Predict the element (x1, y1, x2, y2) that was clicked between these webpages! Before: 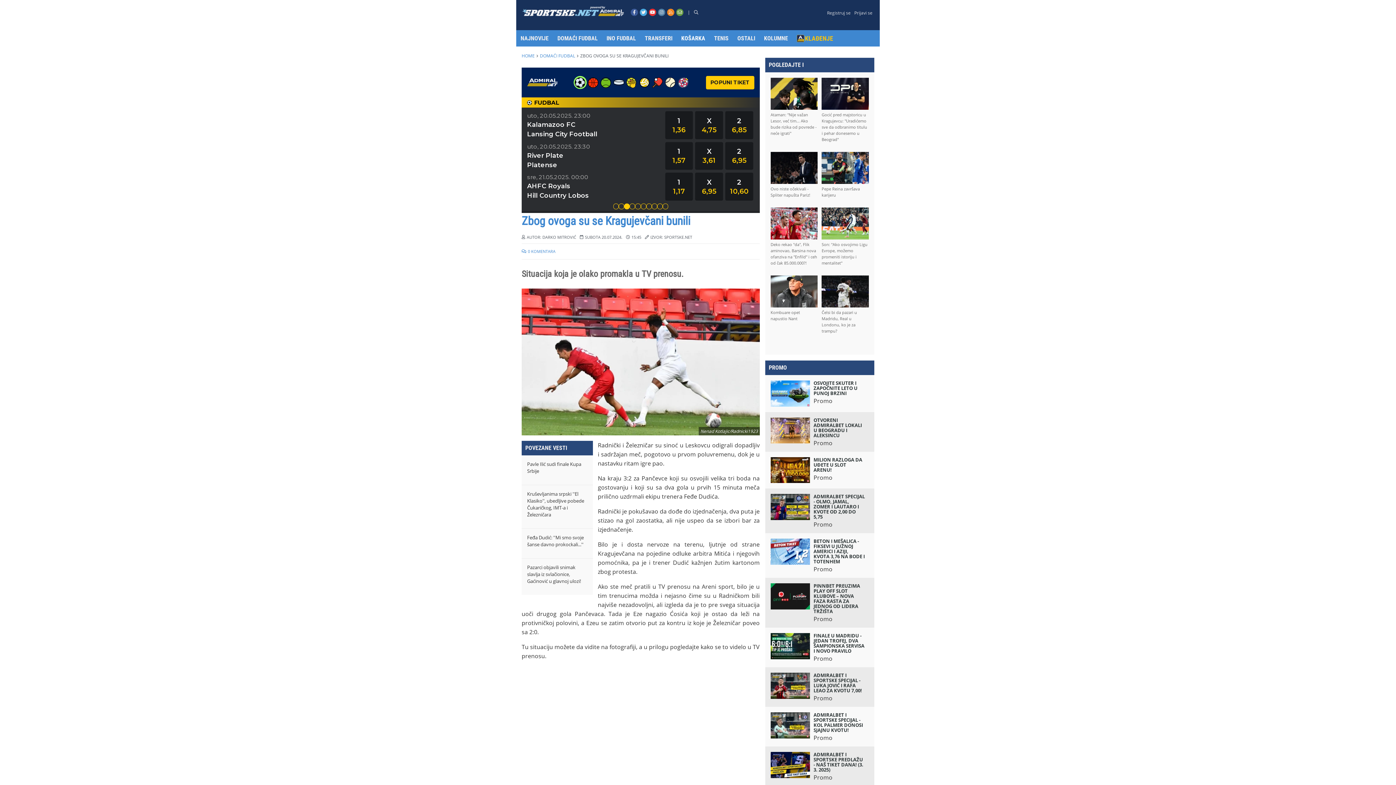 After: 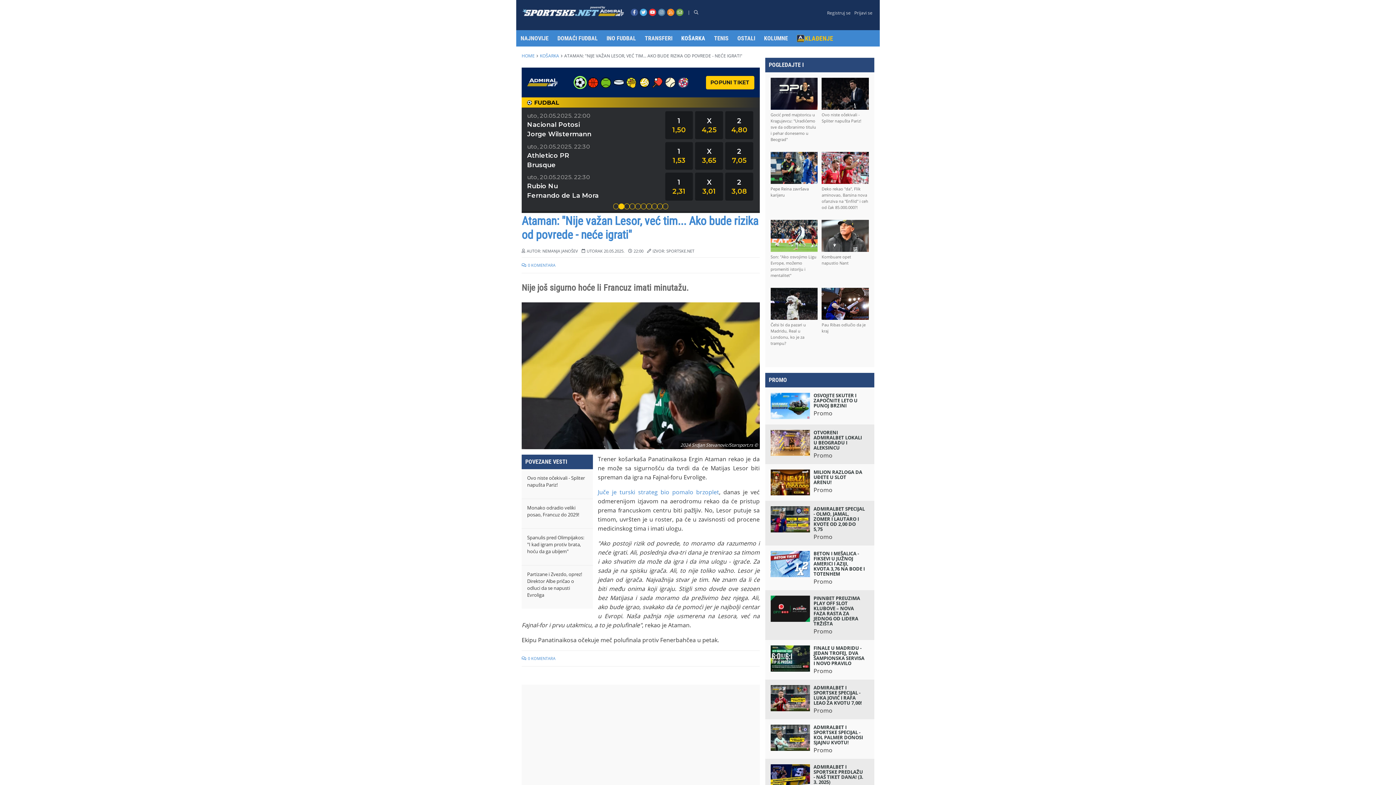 Action: label: Ataman: "Nije važan Lesor, već tim... Ako bude rizika od povrede - neće igrati" bbox: (770, 109, 817, 142)